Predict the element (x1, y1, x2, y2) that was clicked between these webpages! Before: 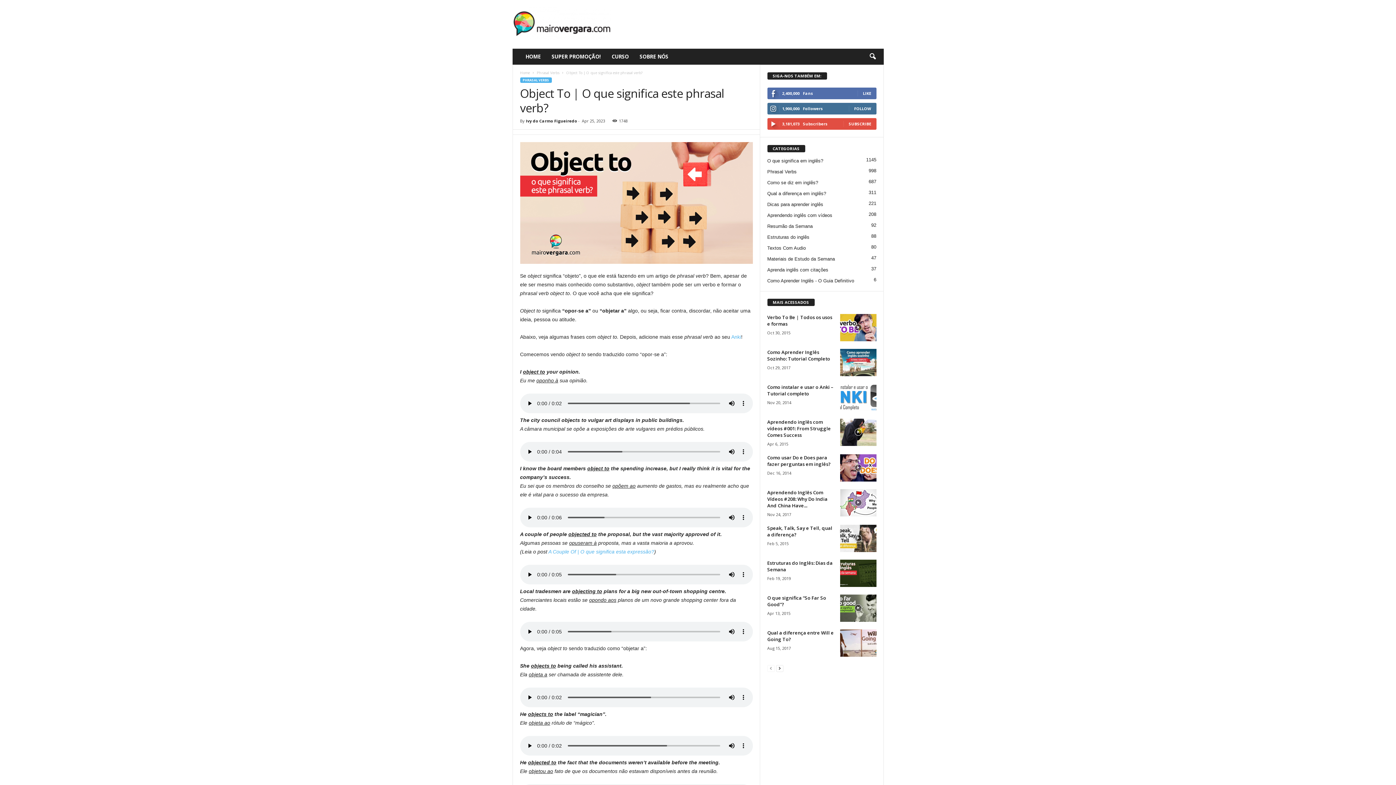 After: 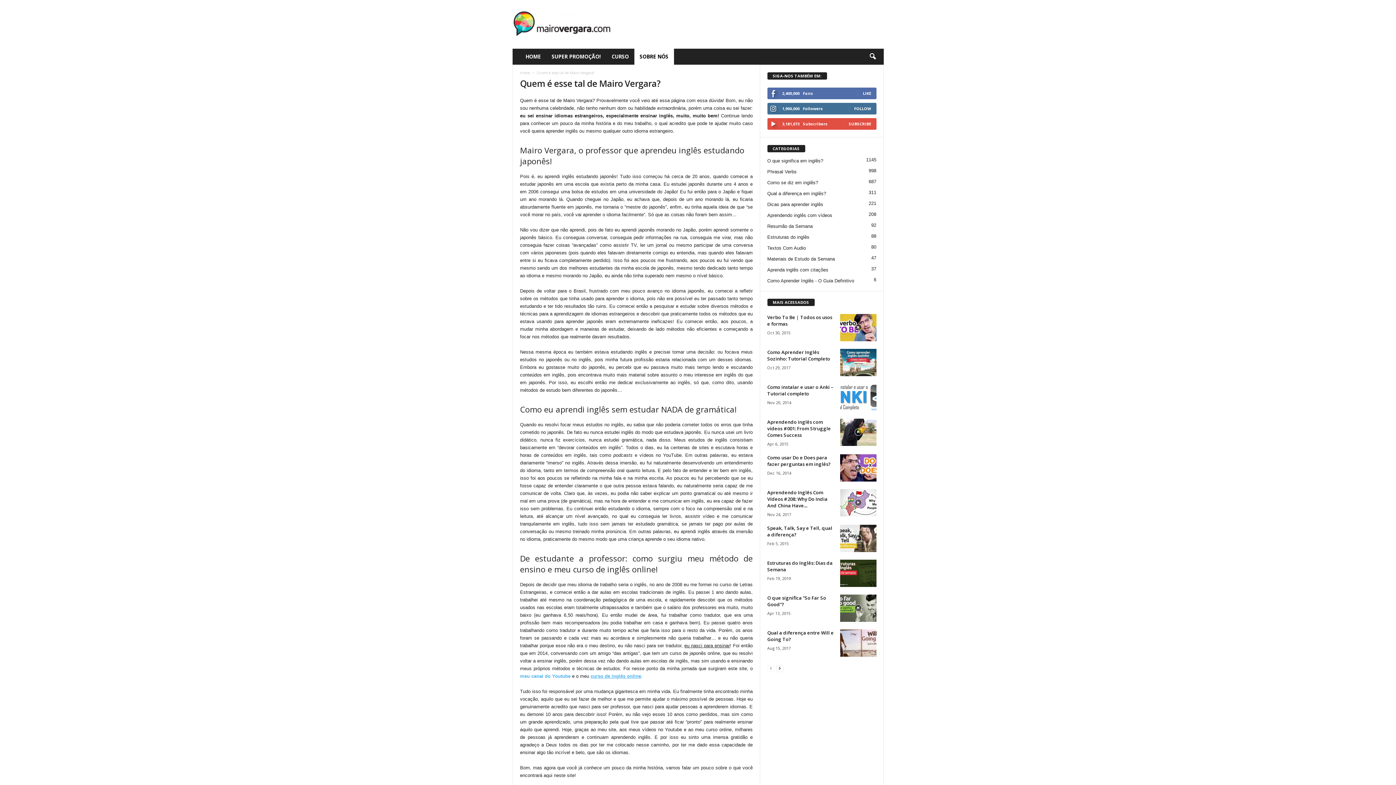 Action: bbox: (634, 48, 674, 64) label: SOBRE NÓS